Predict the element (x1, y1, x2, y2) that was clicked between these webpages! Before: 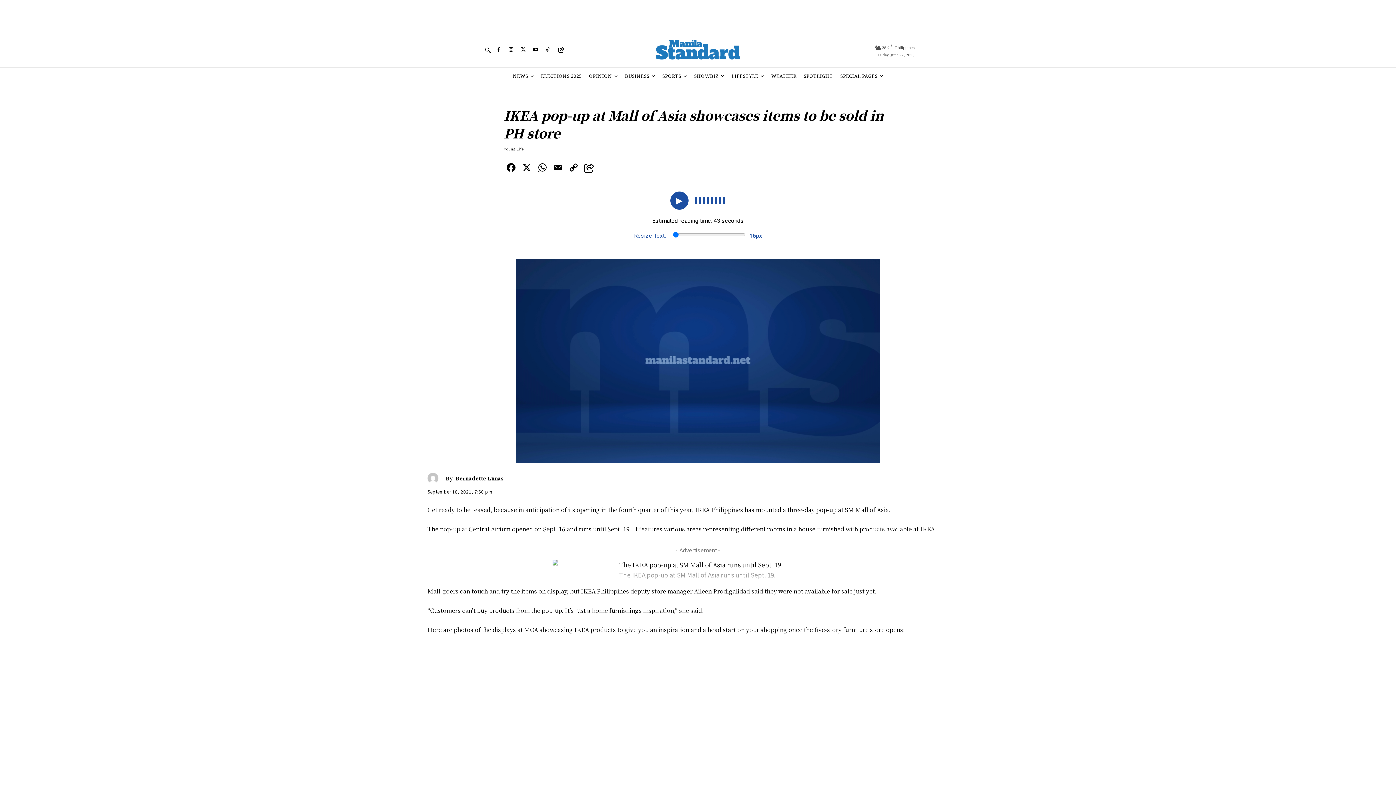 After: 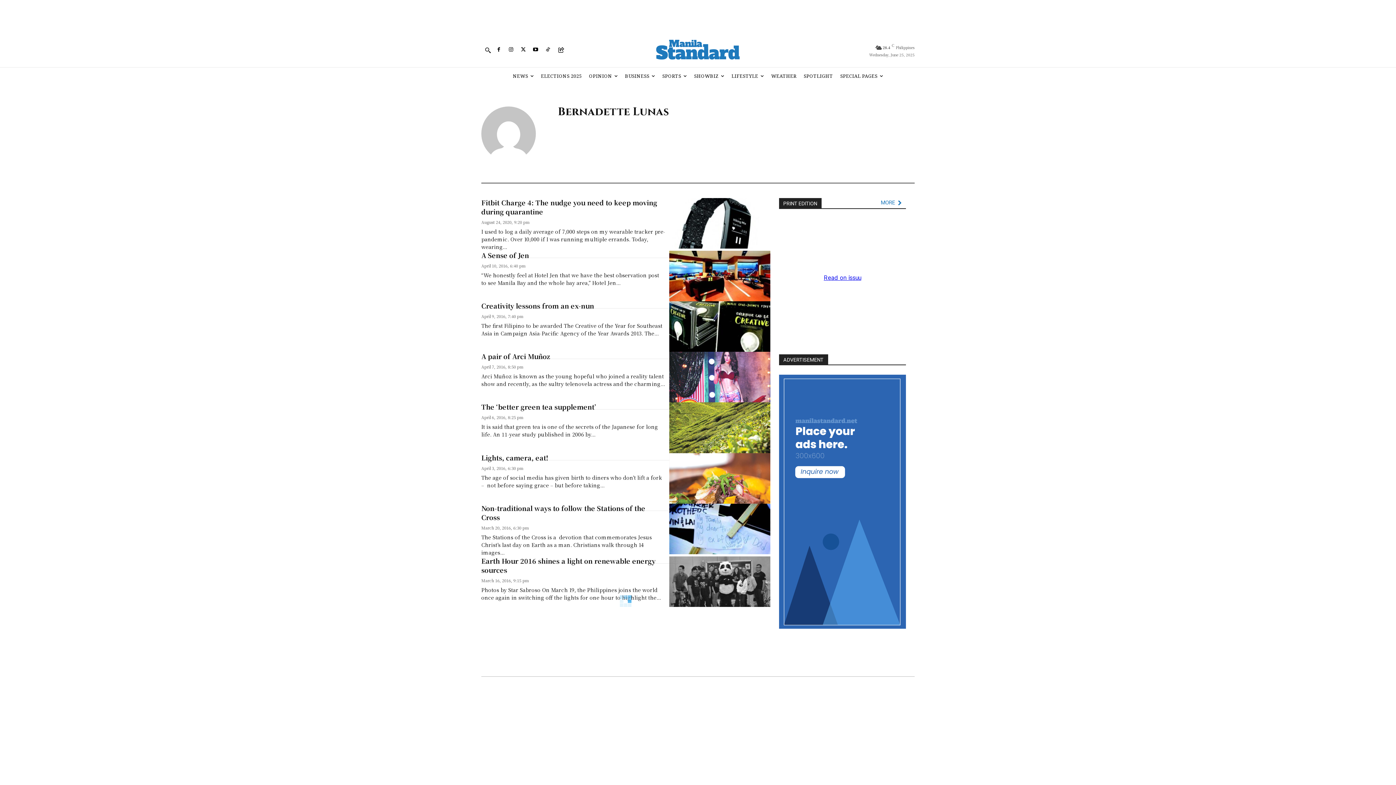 Action: bbox: (427, 473, 442, 484)